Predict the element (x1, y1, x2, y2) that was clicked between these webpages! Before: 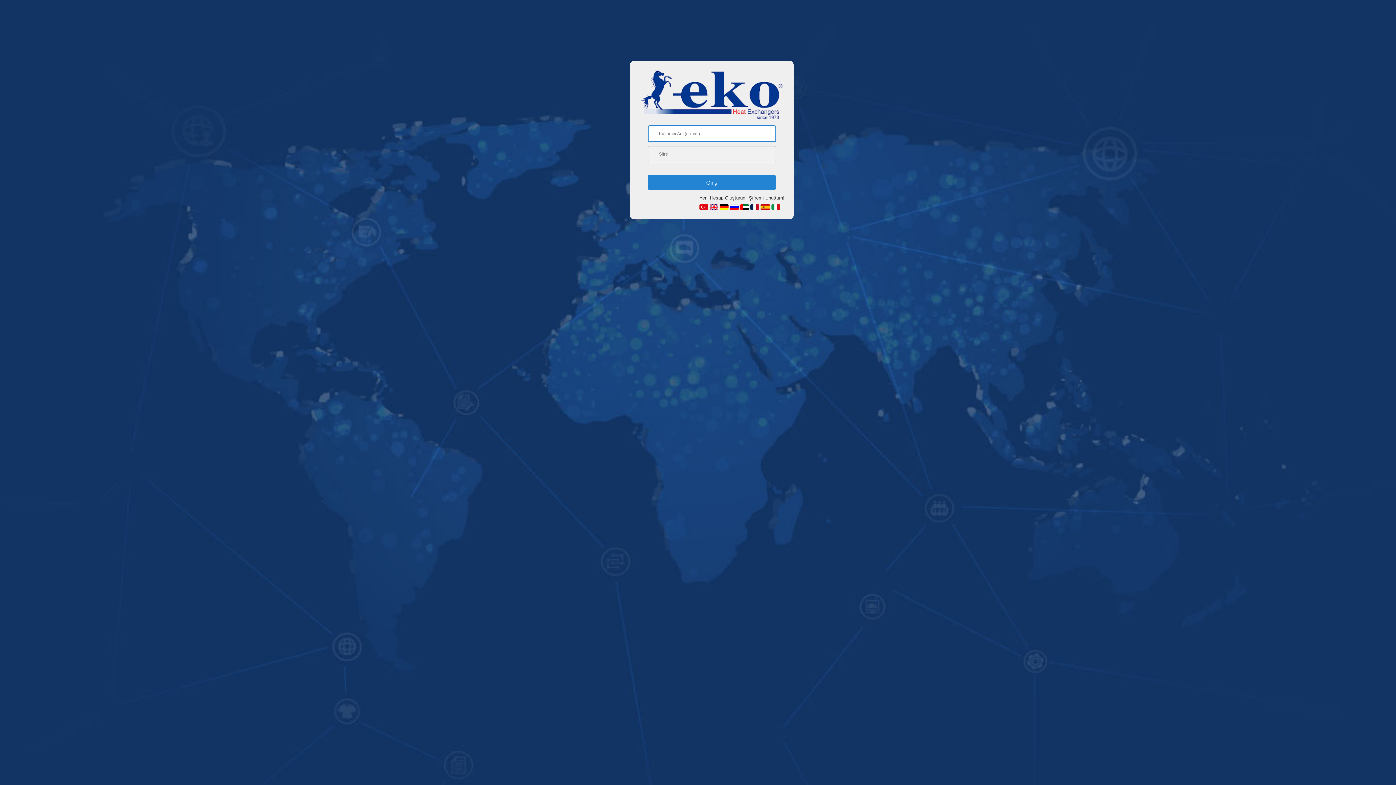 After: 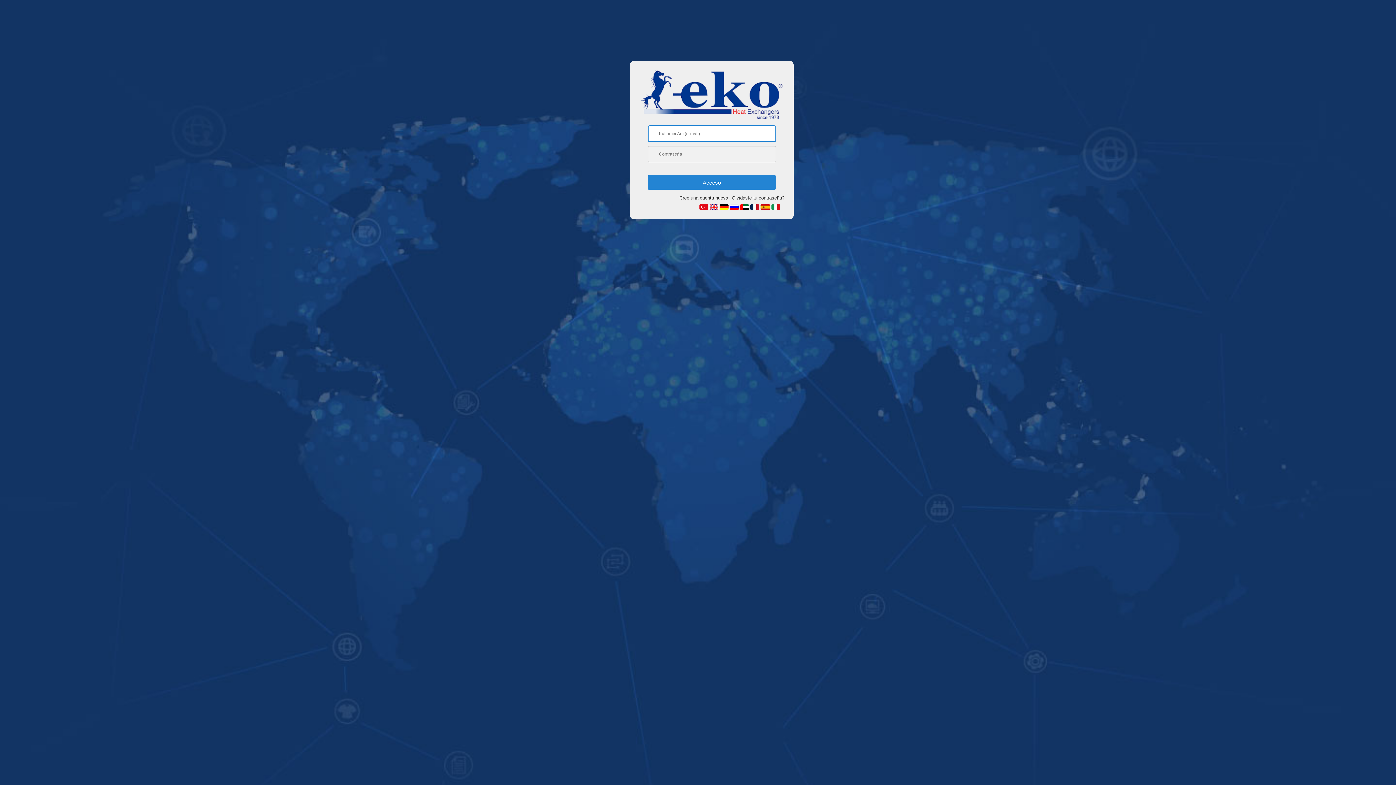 Action: bbox: (760, 204, 770, 210)